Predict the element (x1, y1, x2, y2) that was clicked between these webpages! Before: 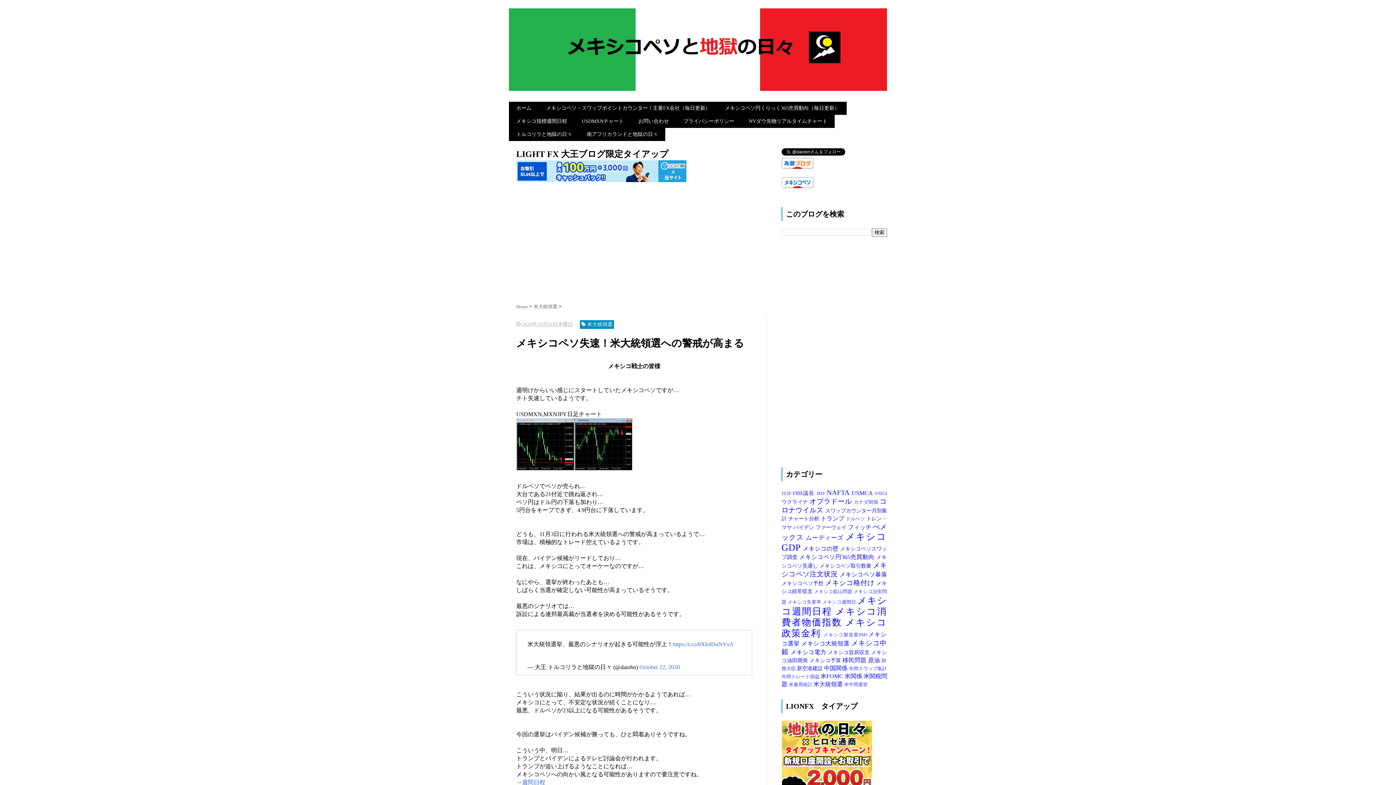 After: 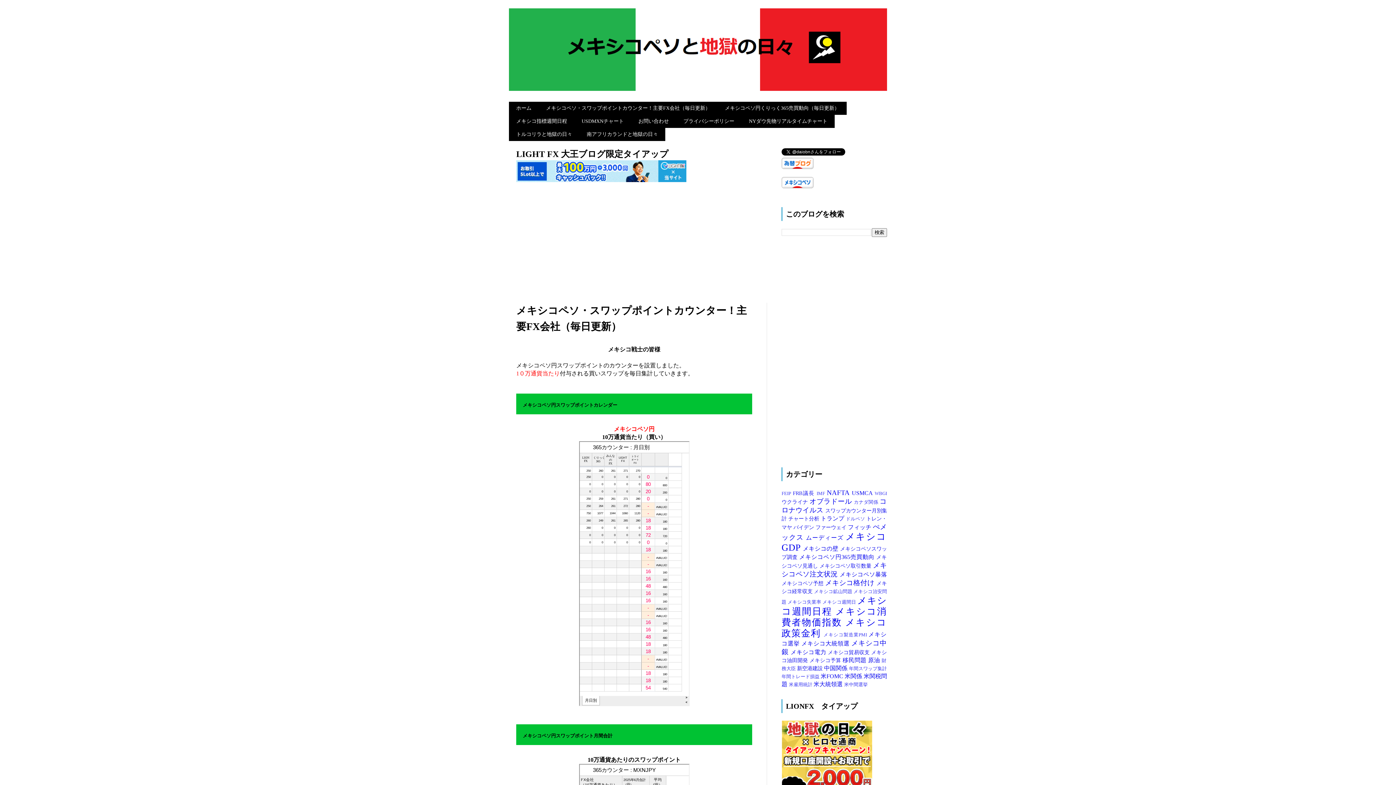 Action: bbox: (538, 101, 717, 114) label: メキシコペソ・スワップポイントカウンター！主要FX会社（毎日更新）